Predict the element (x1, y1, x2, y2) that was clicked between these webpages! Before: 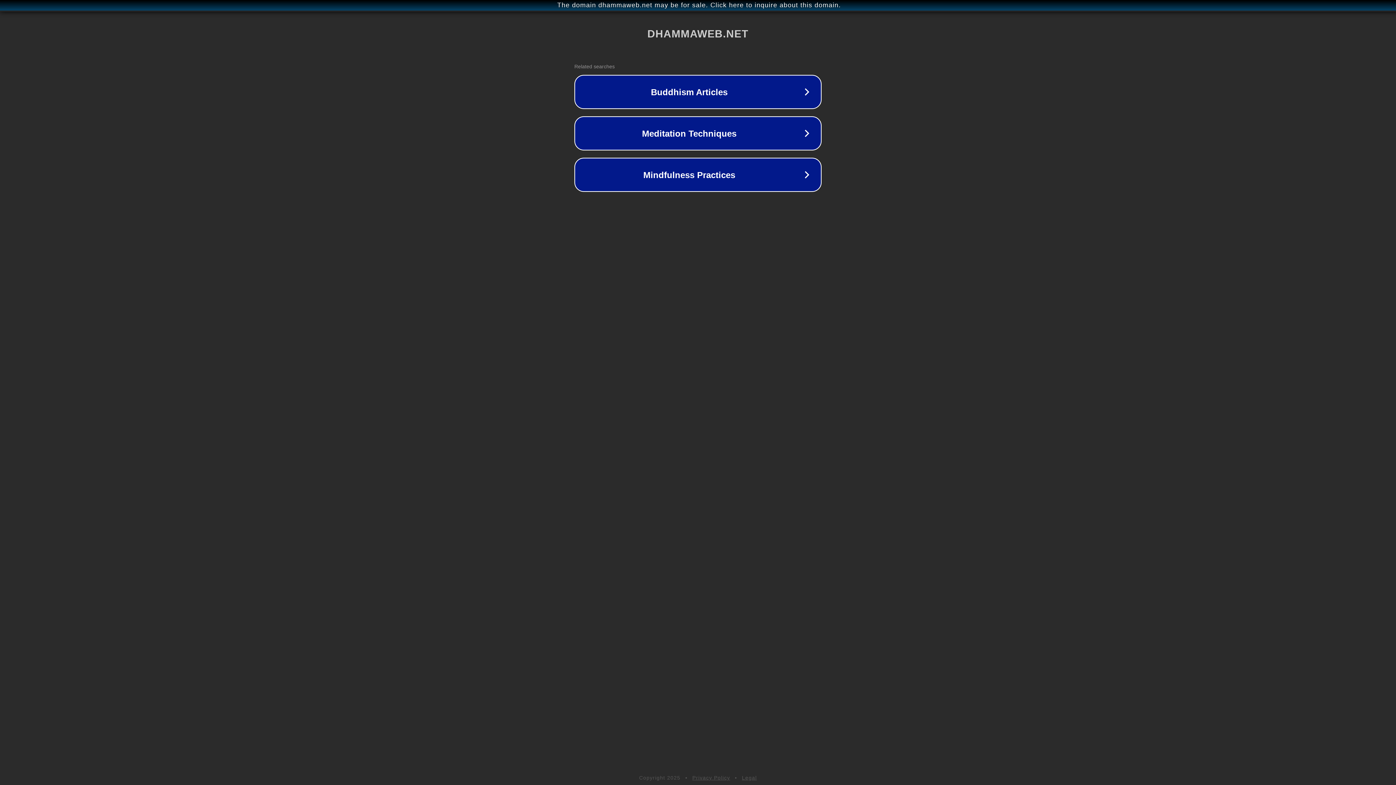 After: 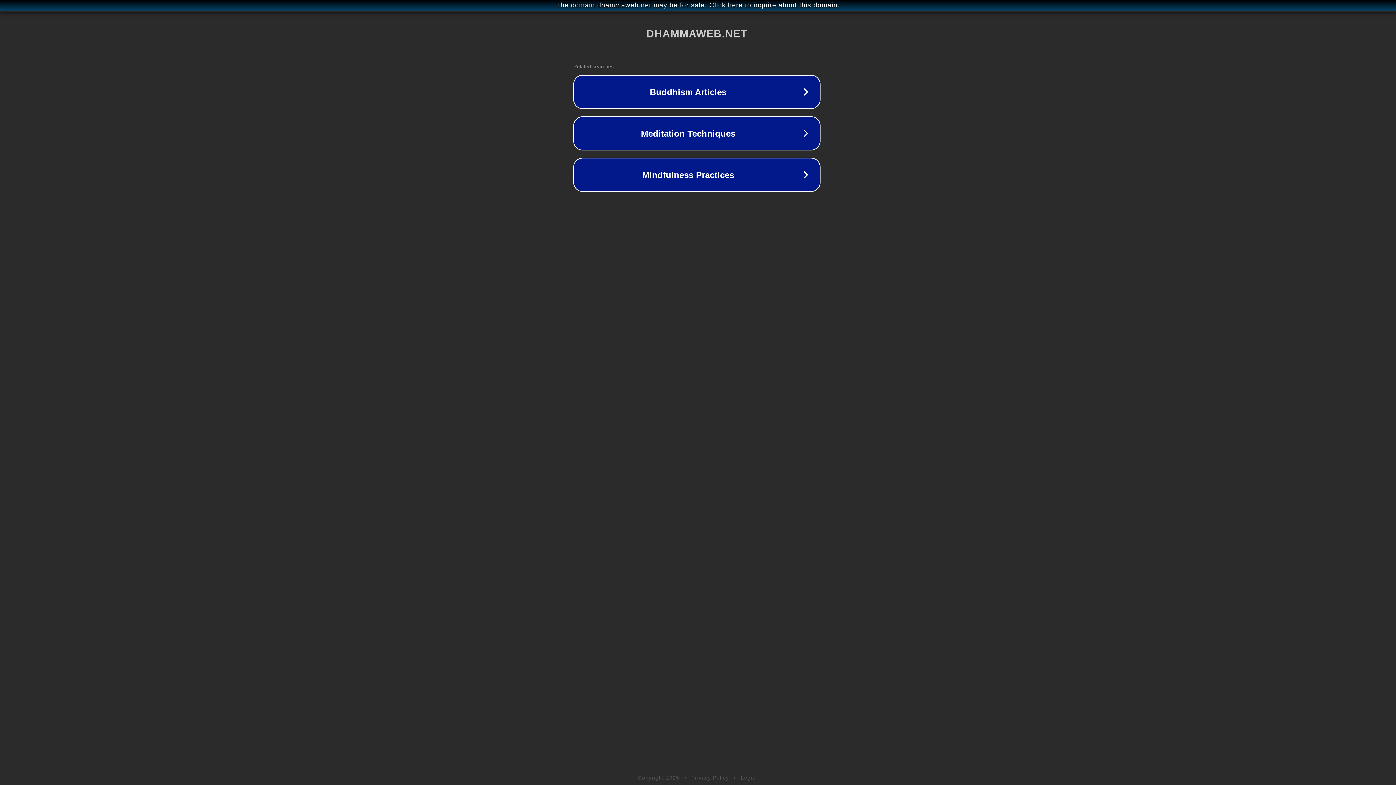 Action: bbox: (1, 1, 1397, 9) label: The domain dhammaweb.net may be for sale. Click here to inquire about this domain.